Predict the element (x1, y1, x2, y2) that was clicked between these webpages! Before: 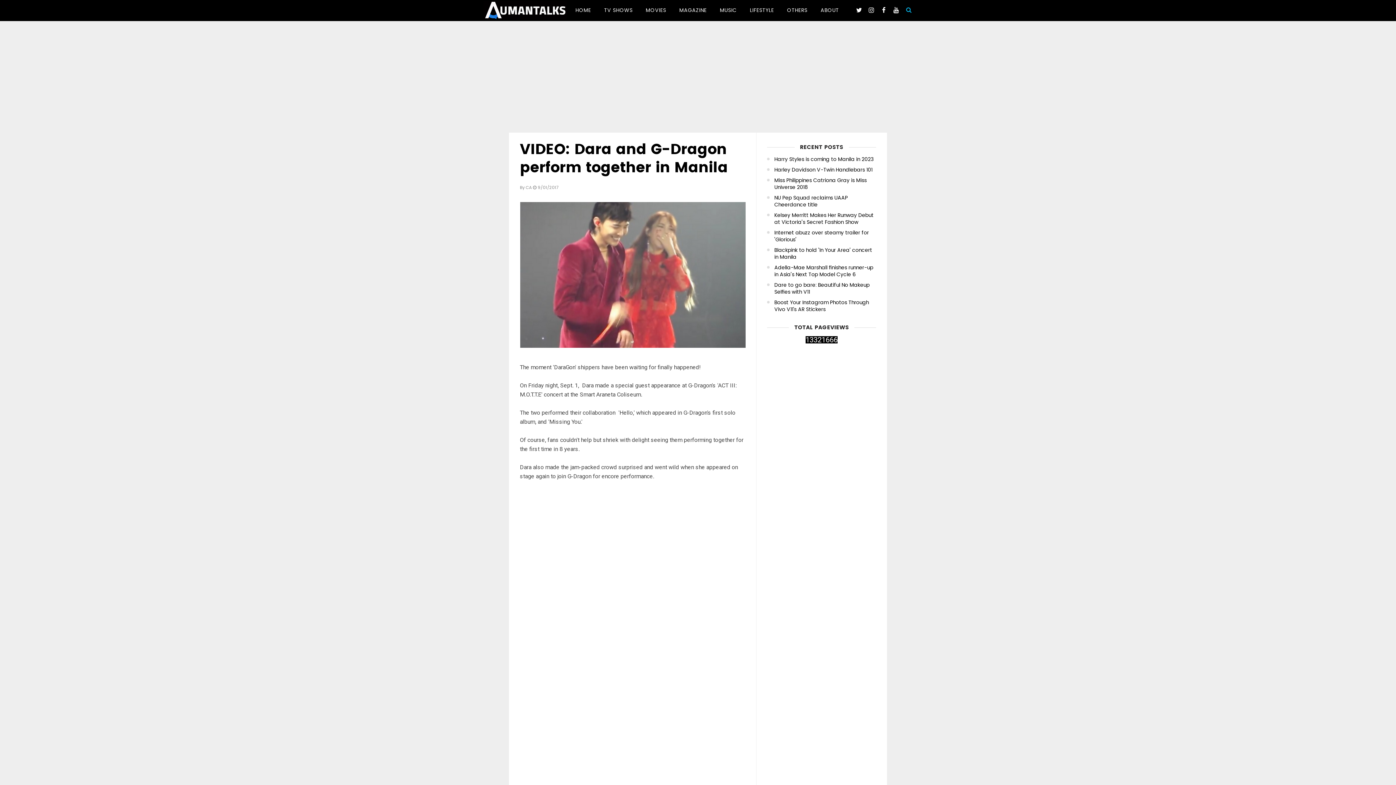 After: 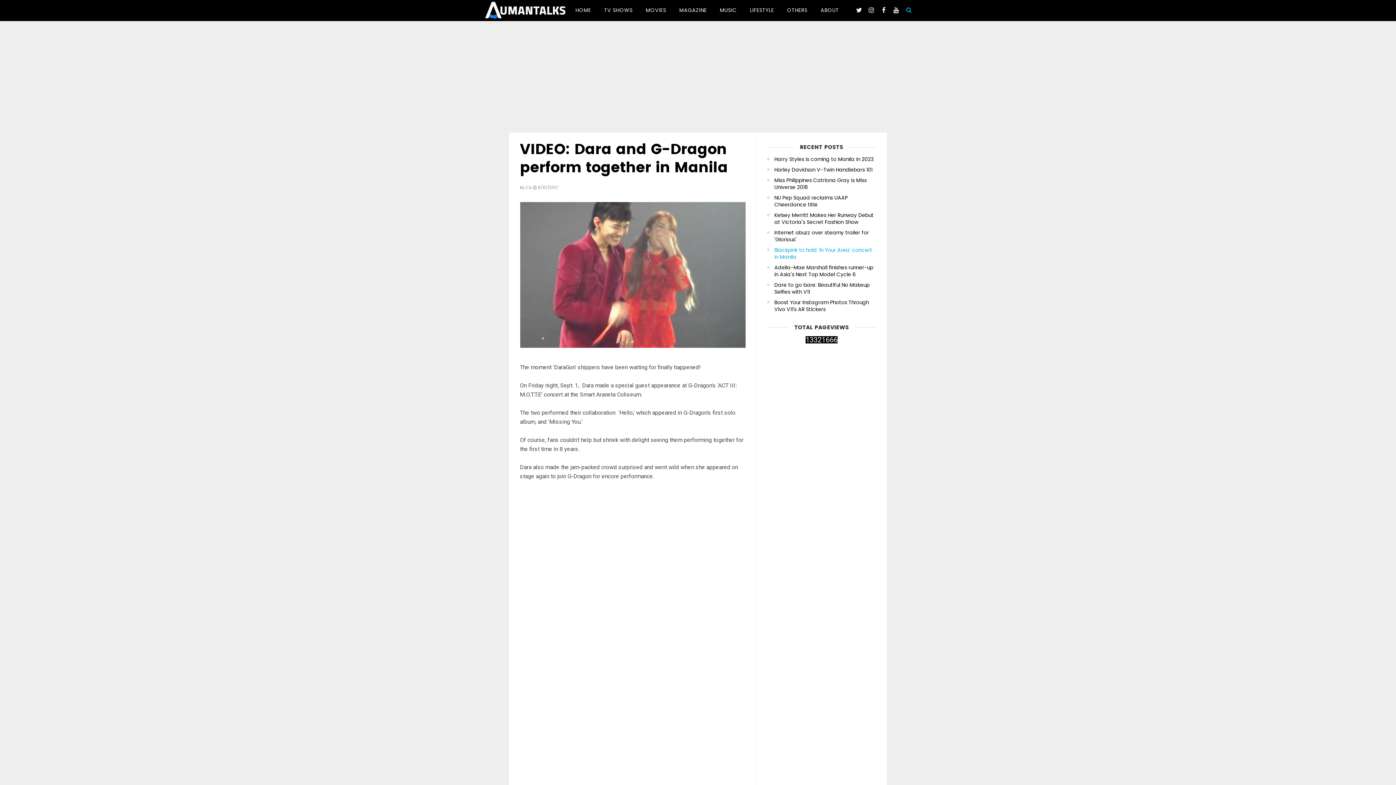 Action: bbox: (774, 246, 876, 260) label: Blackpink to hold 'In Your Area' concert in Manila